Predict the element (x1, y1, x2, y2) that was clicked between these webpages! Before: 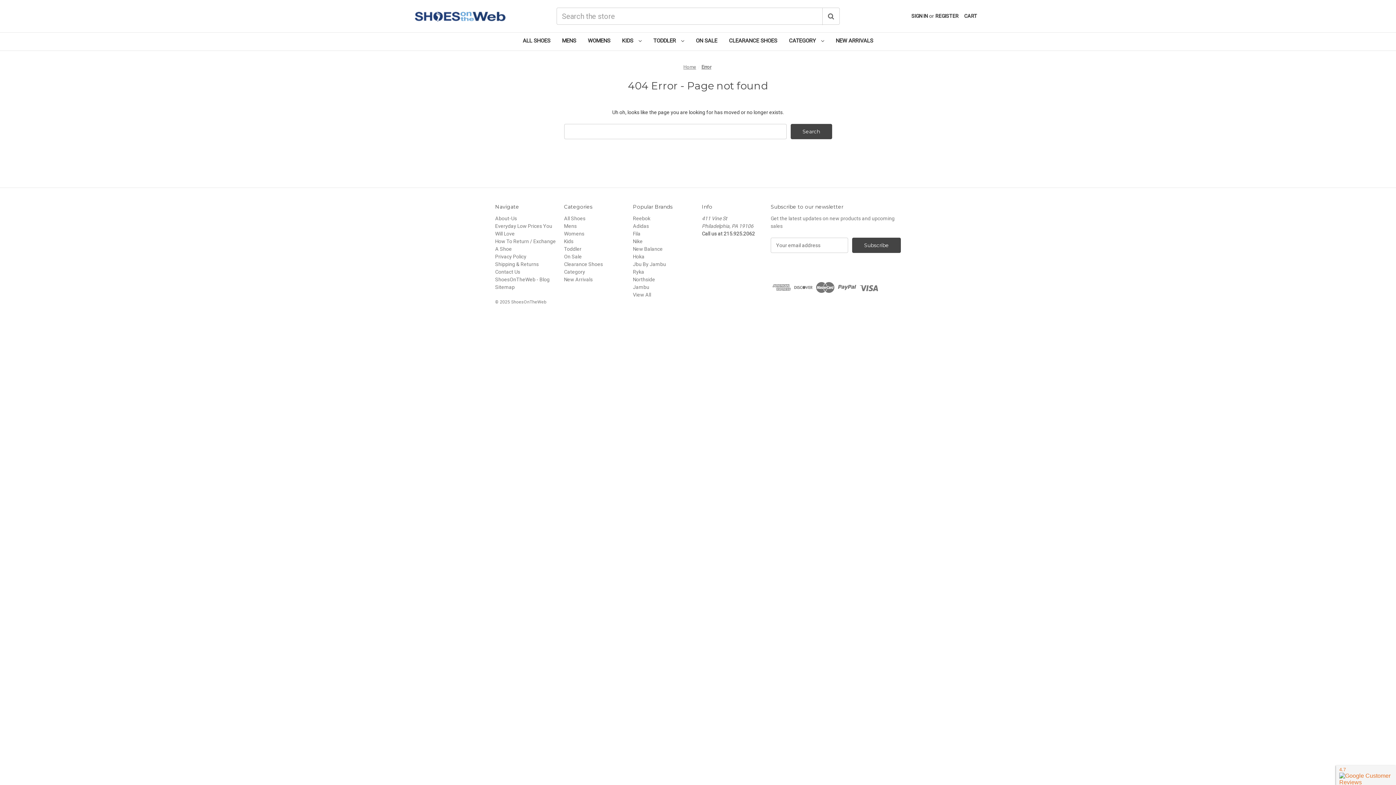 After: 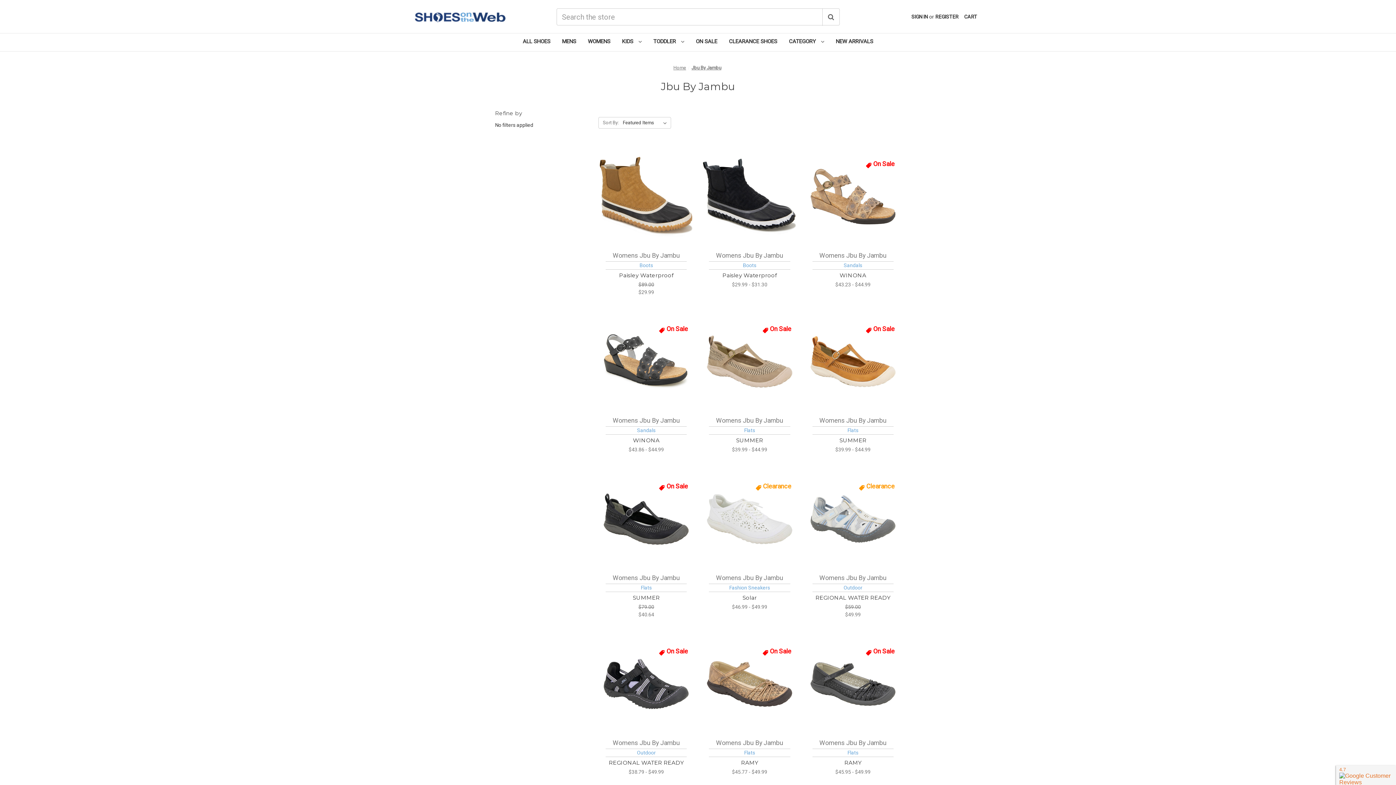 Action: label: Jbu By Jambu bbox: (633, 261, 666, 267)